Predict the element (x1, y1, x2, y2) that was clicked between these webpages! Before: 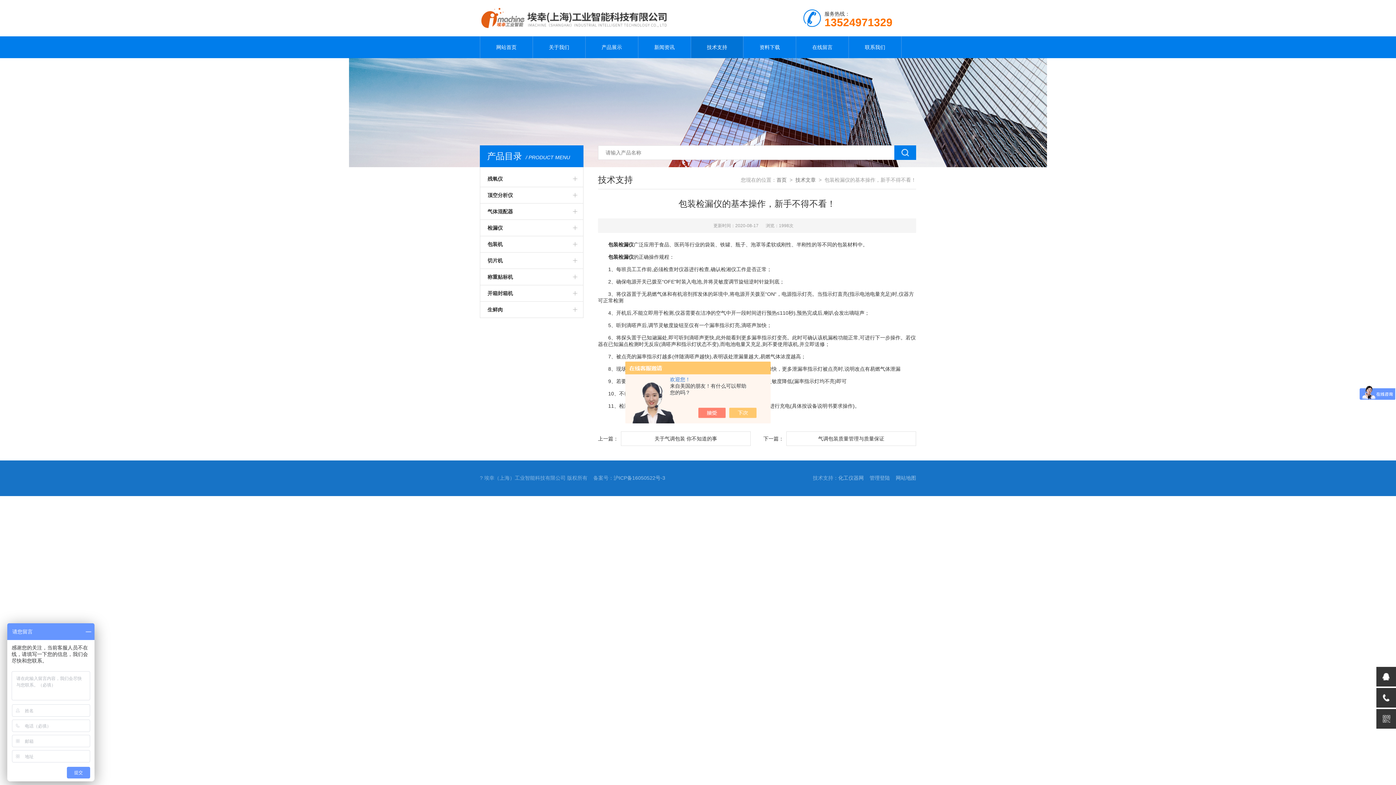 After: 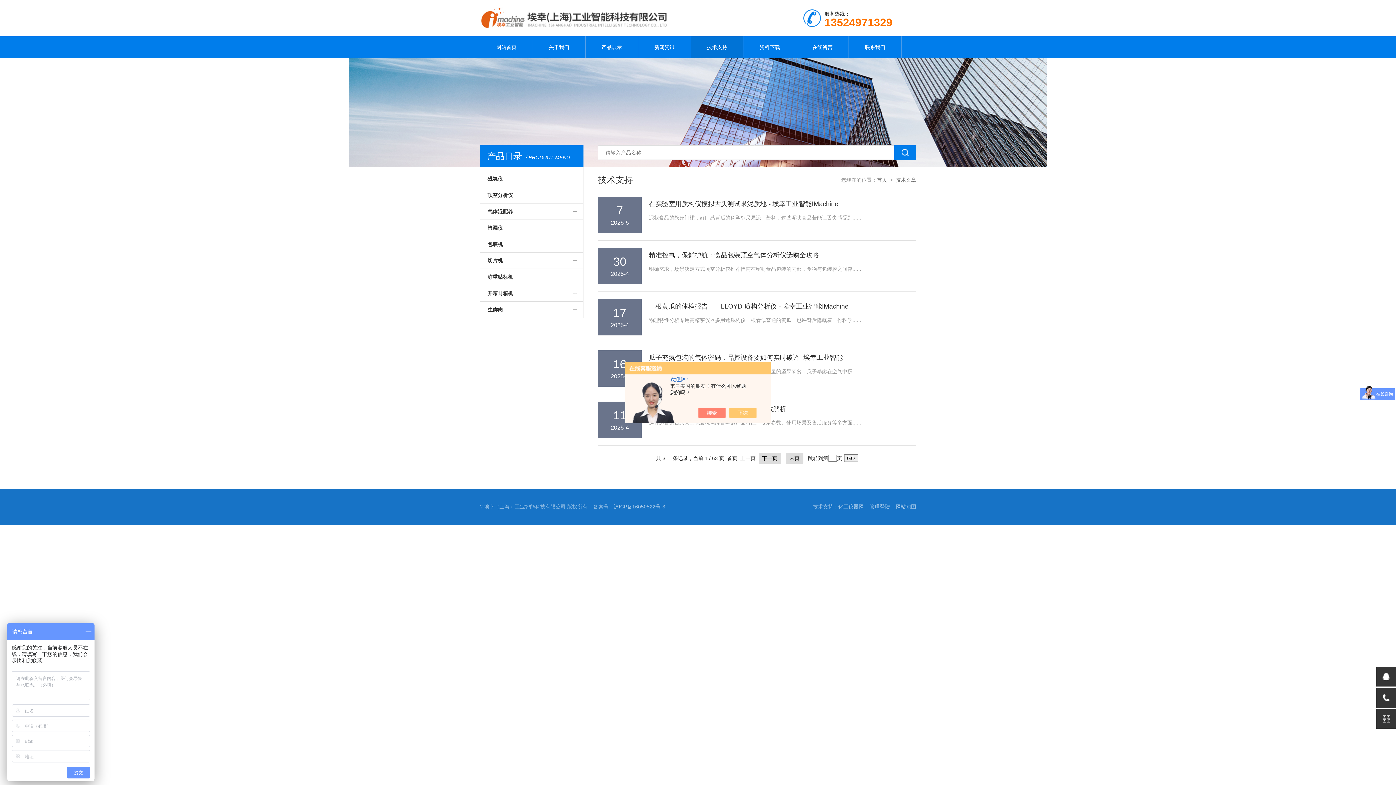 Action: bbox: (795, 177, 816, 182) label: 技术文章